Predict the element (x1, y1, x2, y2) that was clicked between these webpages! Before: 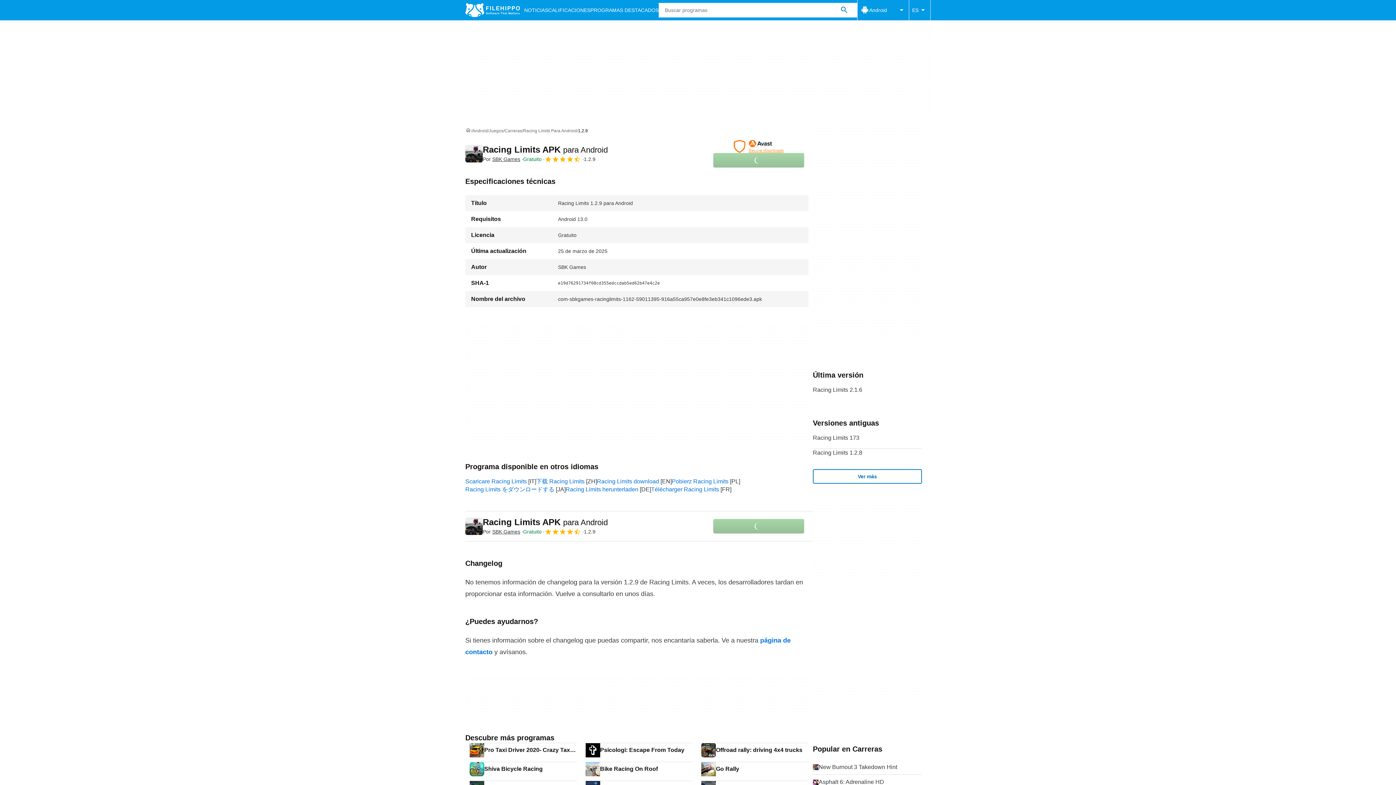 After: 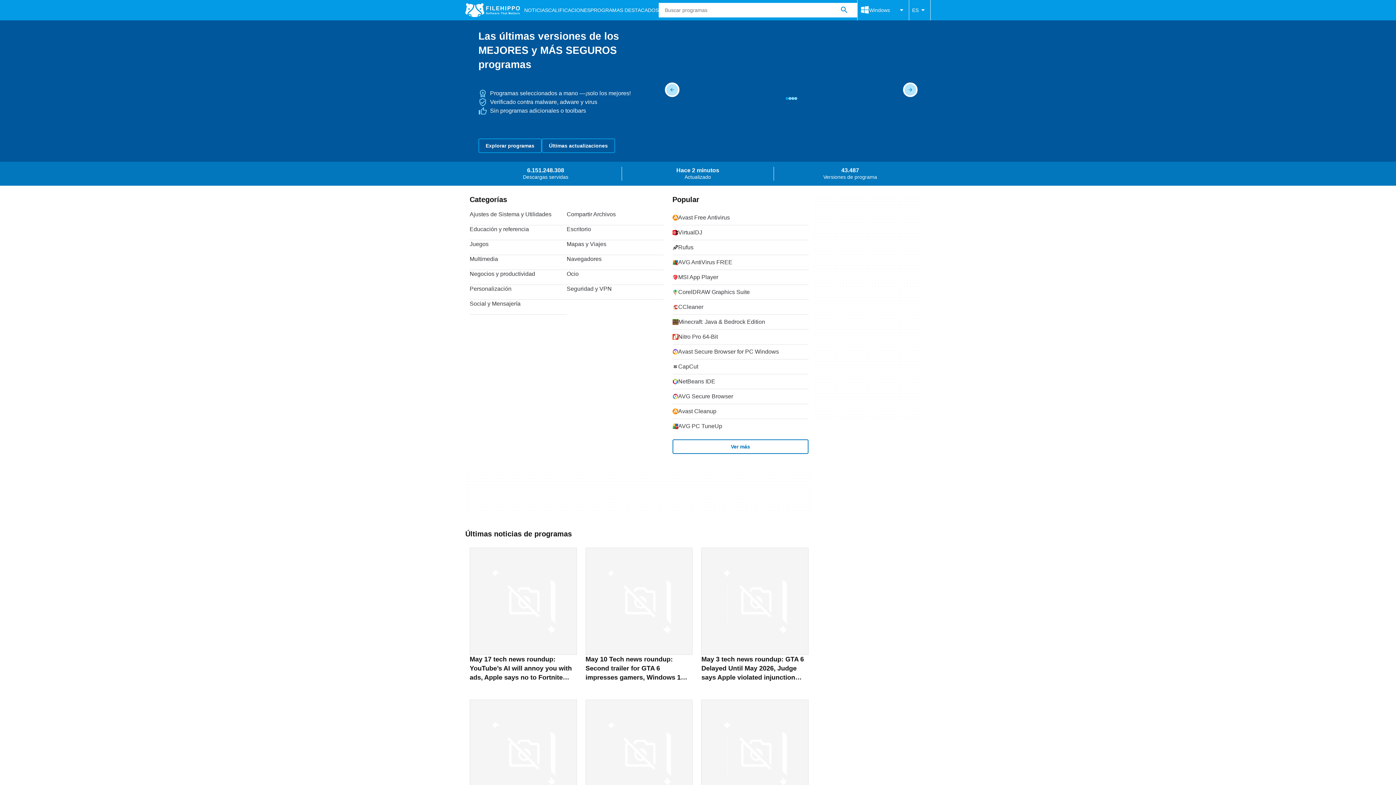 Action: label: Inicio bbox: (465, 127, 471, 134)